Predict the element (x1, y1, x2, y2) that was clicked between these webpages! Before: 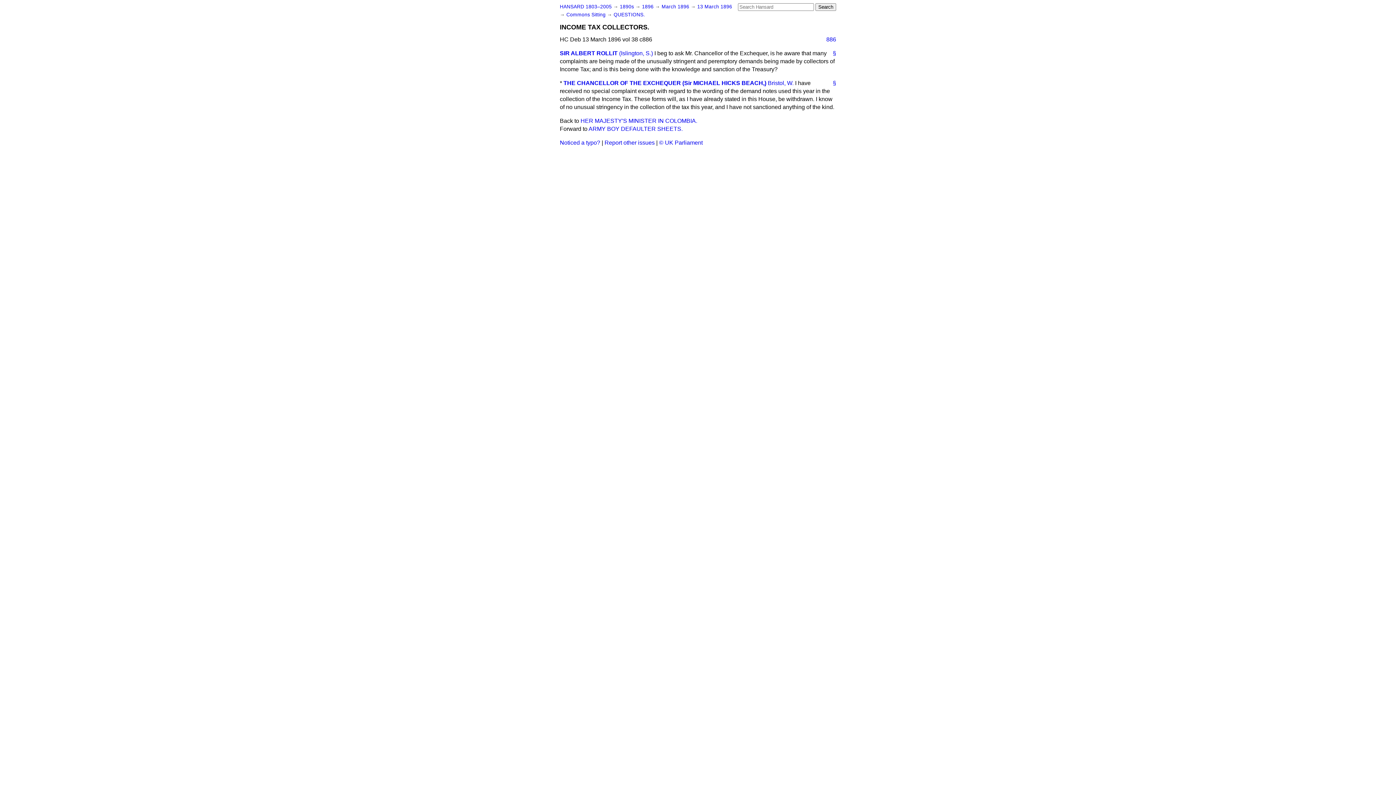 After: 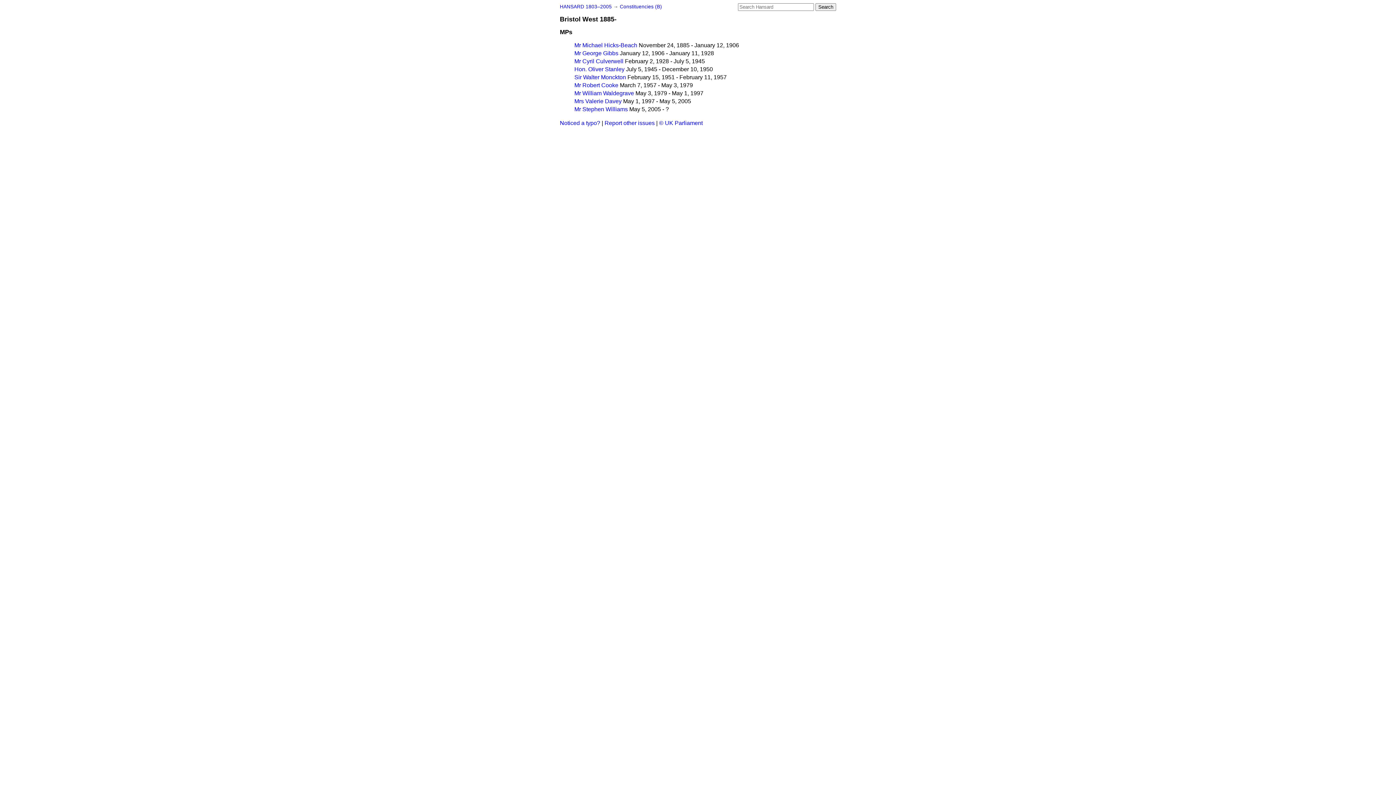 Action: bbox: (768, 80, 795, 86) label: Bristol, W. 